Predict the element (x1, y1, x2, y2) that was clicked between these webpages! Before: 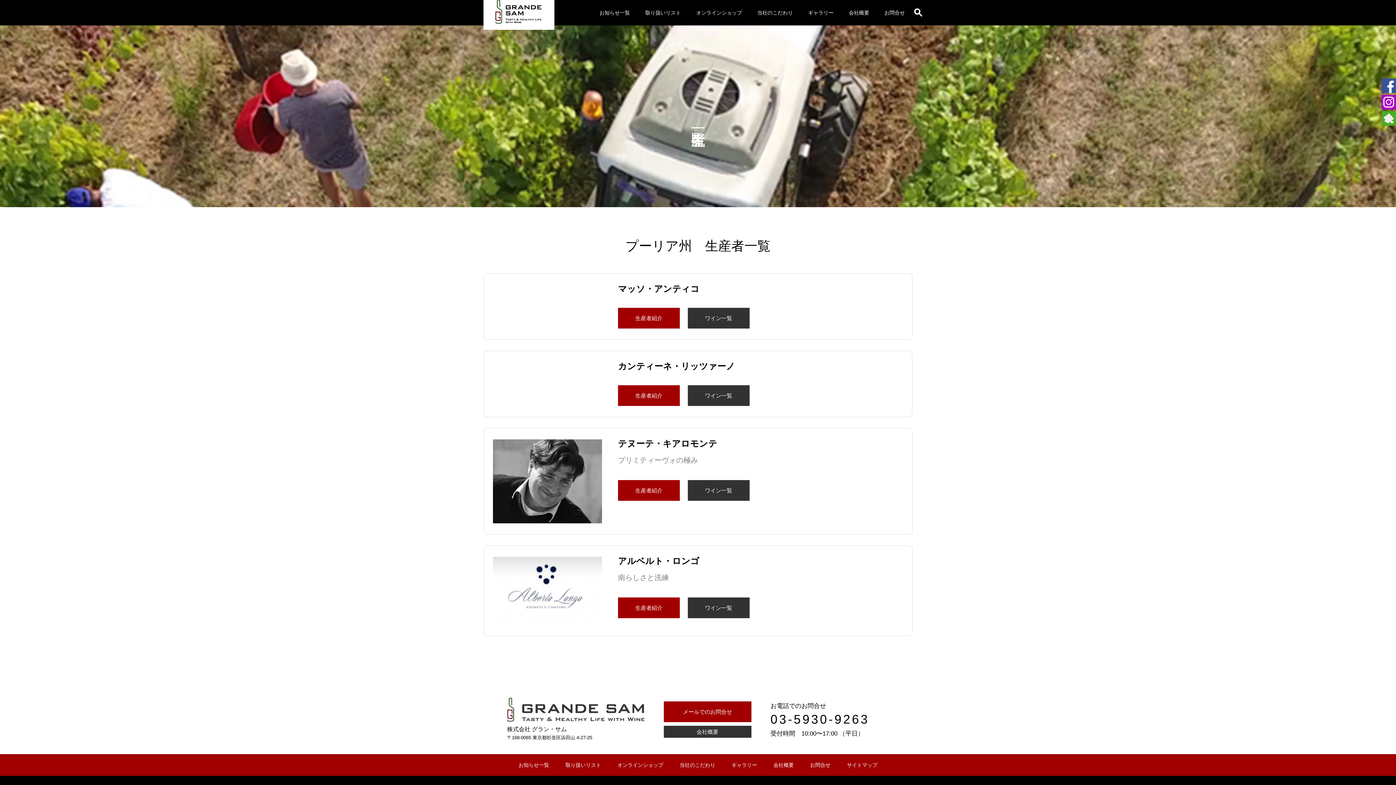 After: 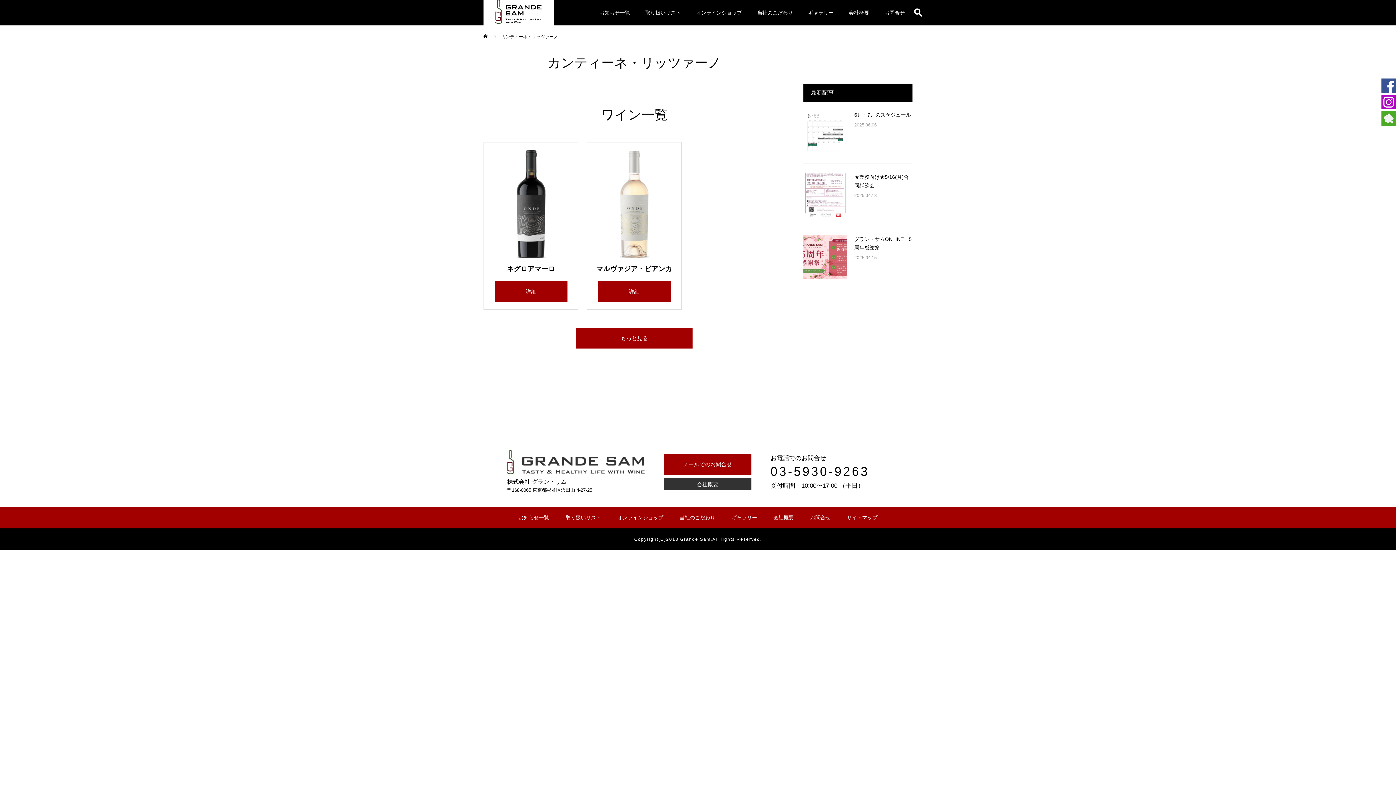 Action: bbox: (618, 385, 679, 406) label: 生産者紹介